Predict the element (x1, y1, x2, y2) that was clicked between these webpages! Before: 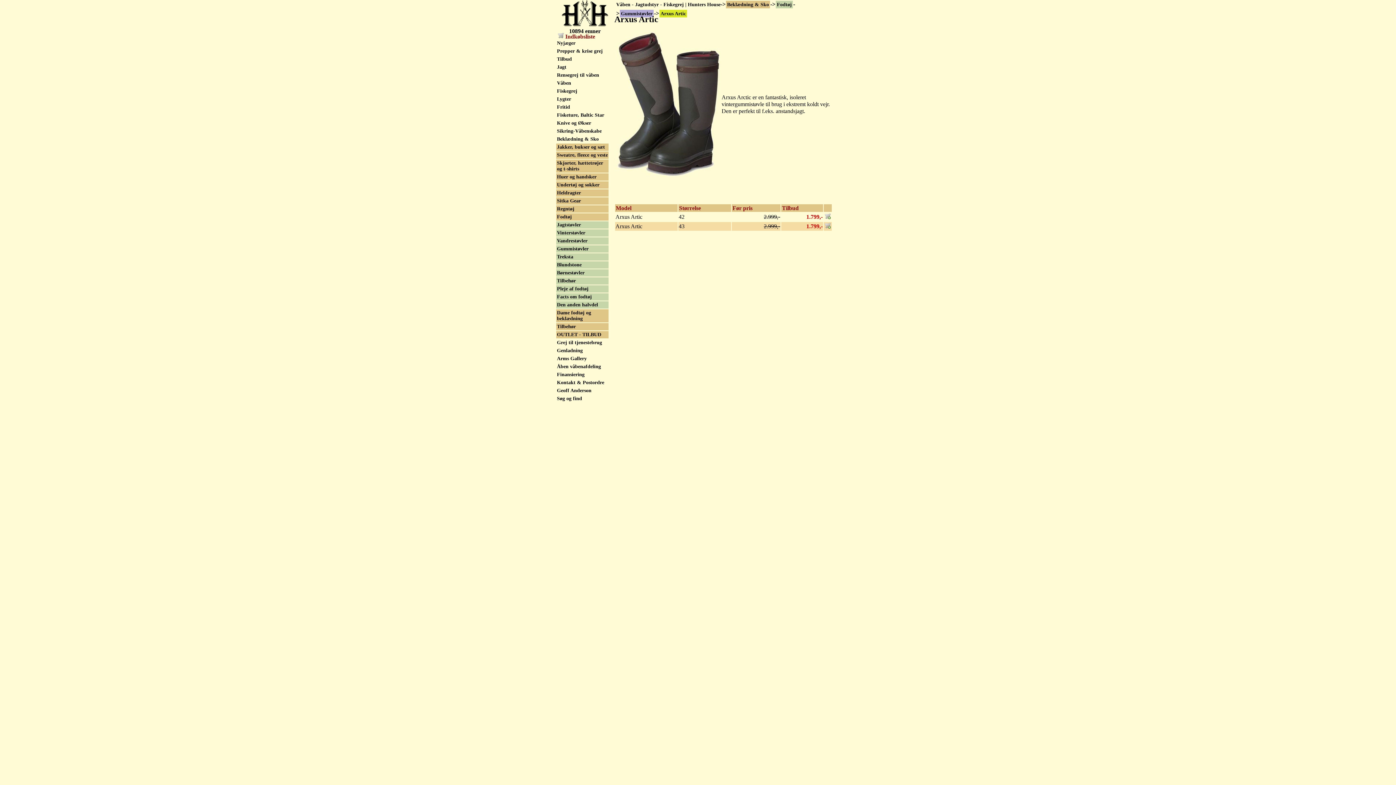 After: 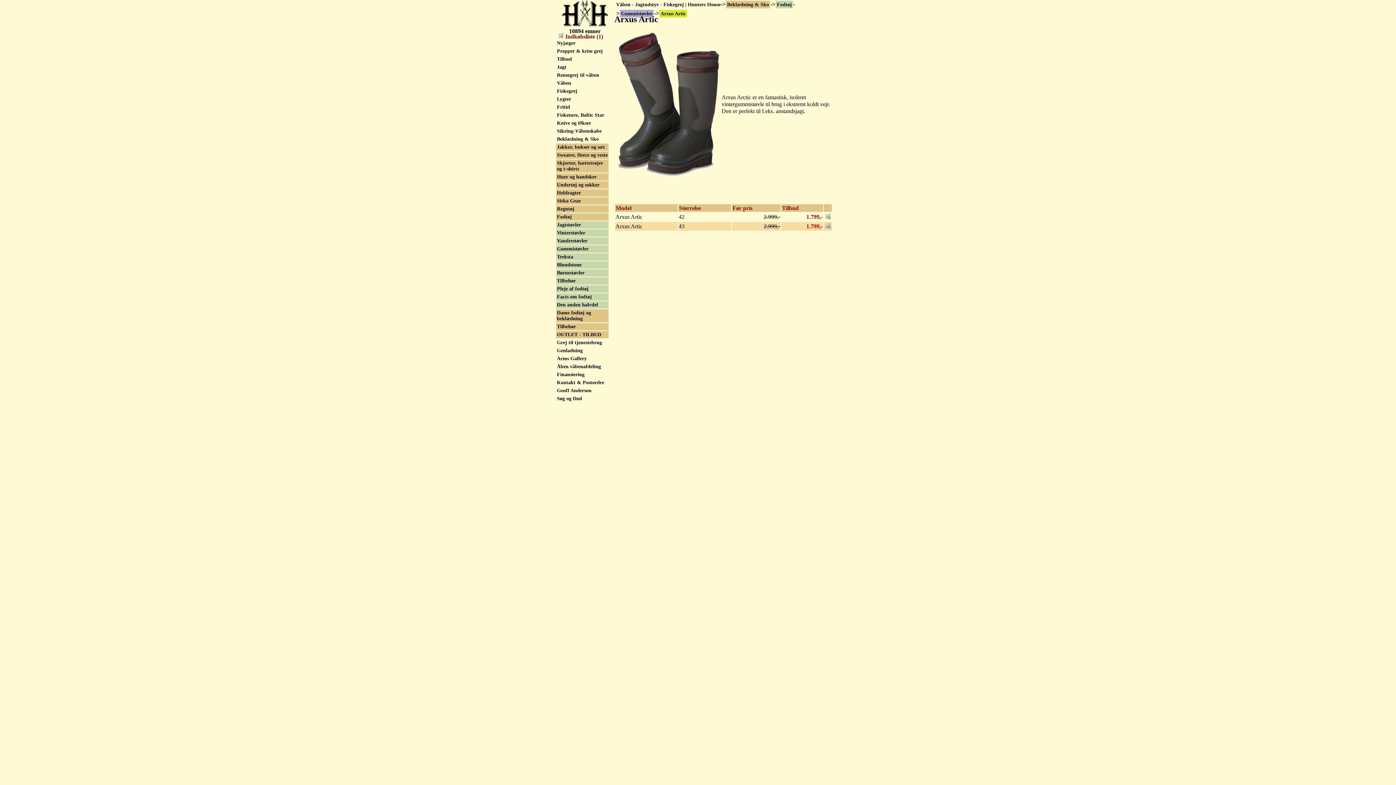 Action: bbox: (824, 214, 831, 221)